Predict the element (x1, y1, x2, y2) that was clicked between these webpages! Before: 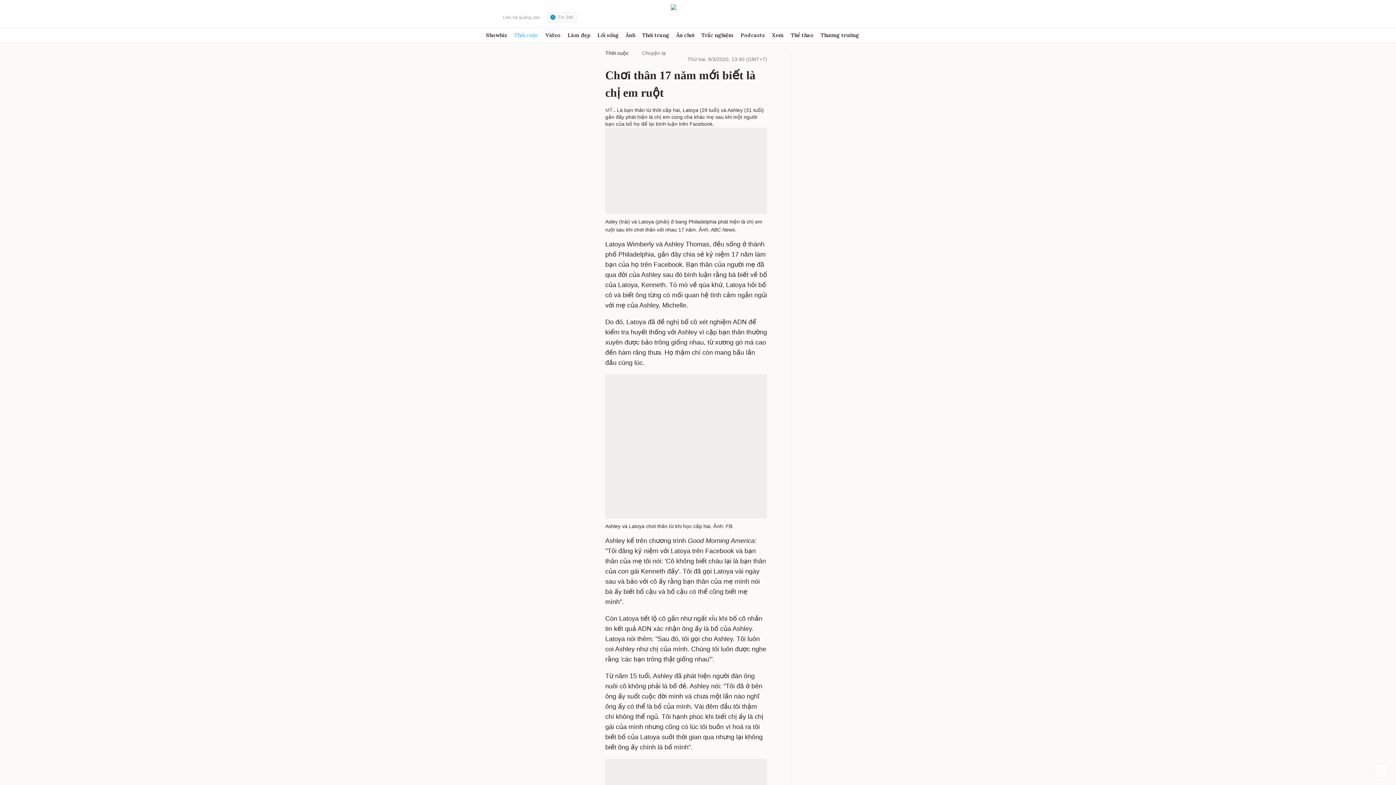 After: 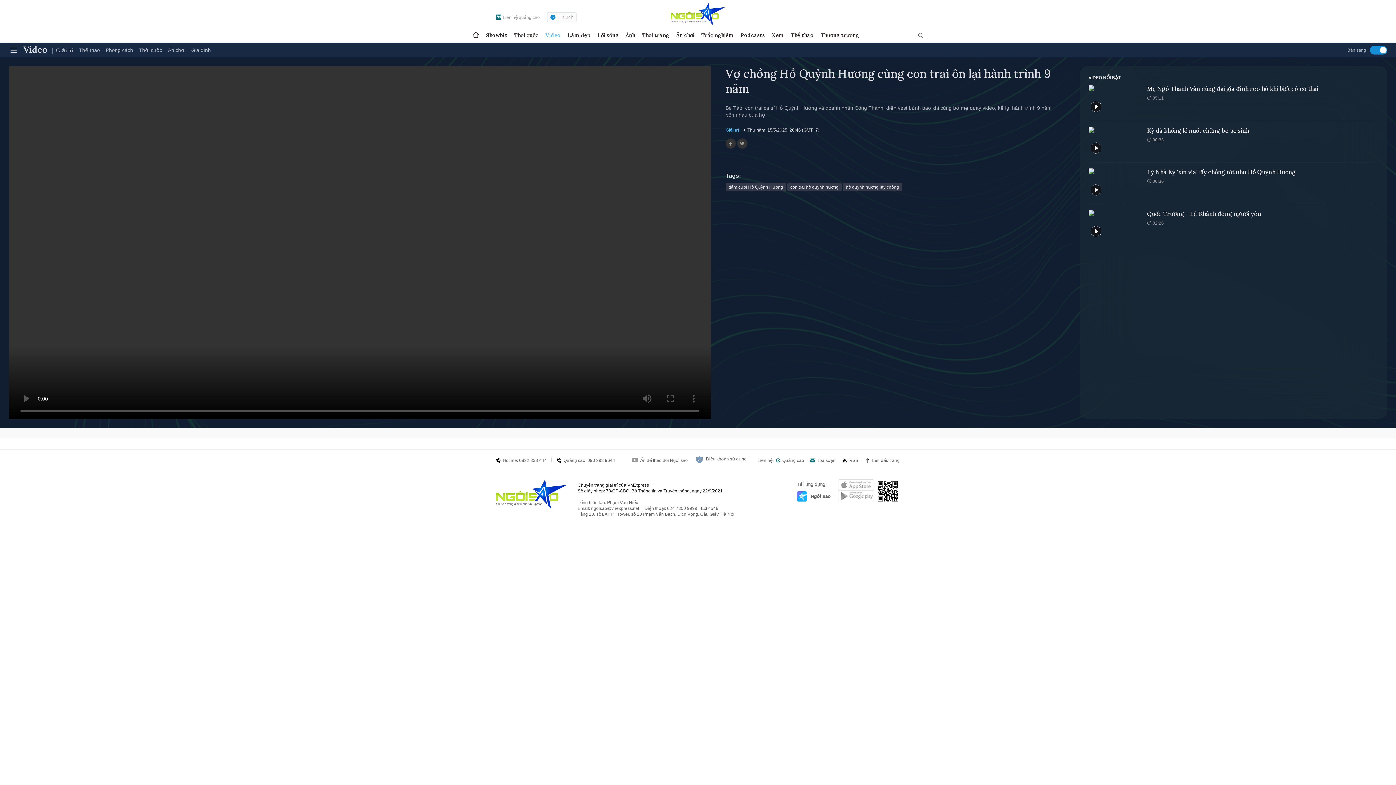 Action: label: Video bbox: (545, 28, 560, 42)